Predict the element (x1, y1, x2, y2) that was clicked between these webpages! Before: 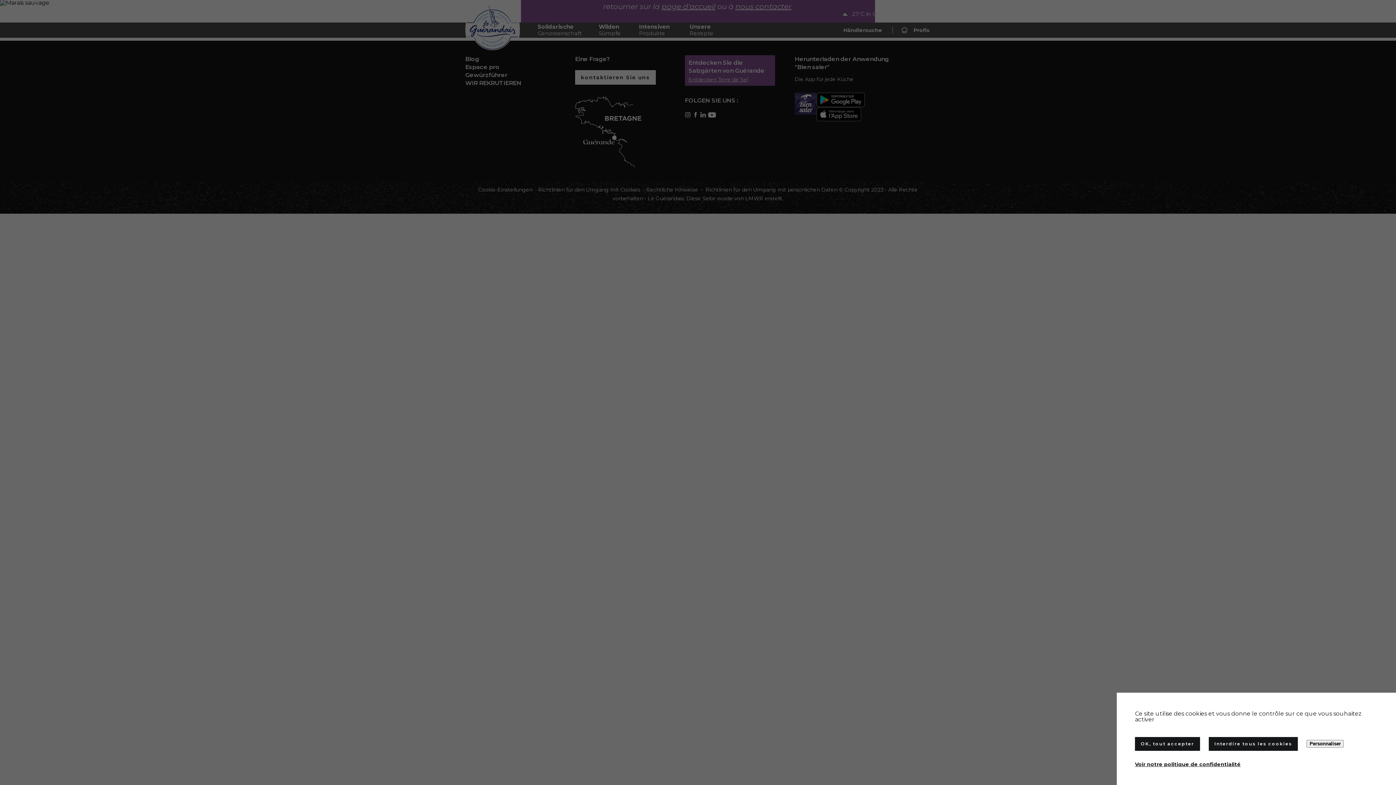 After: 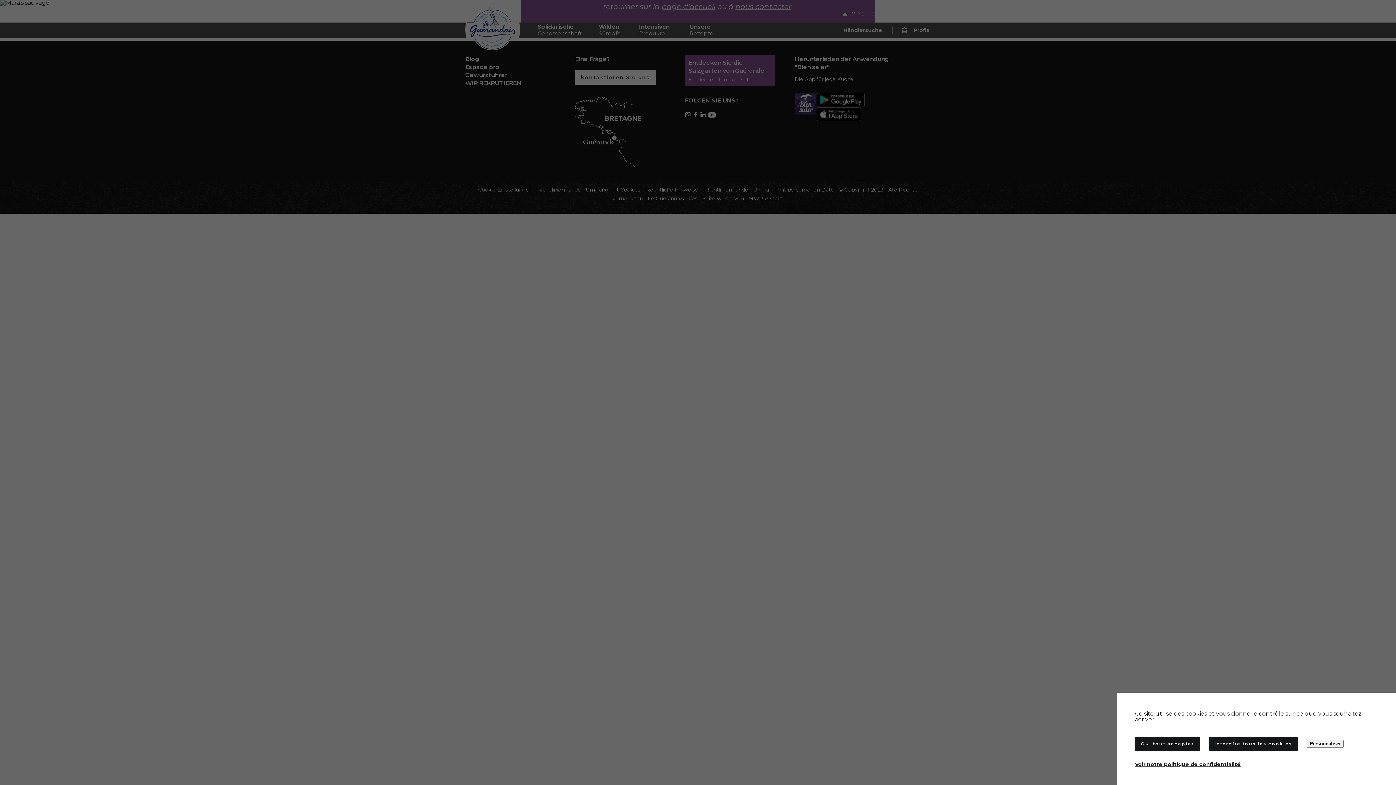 Action: bbox: (1135, 761, 1241, 768) label: Voir notre politique de confidentialité